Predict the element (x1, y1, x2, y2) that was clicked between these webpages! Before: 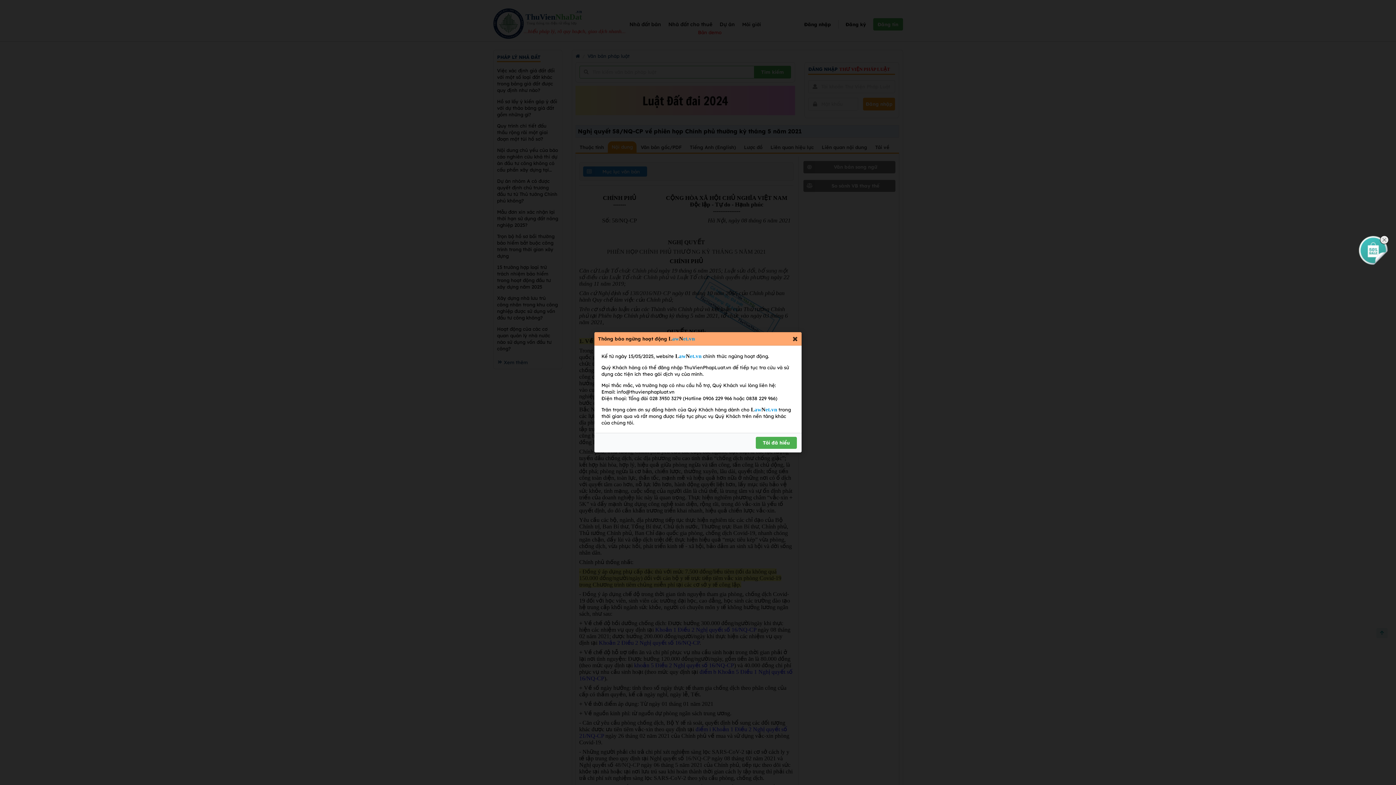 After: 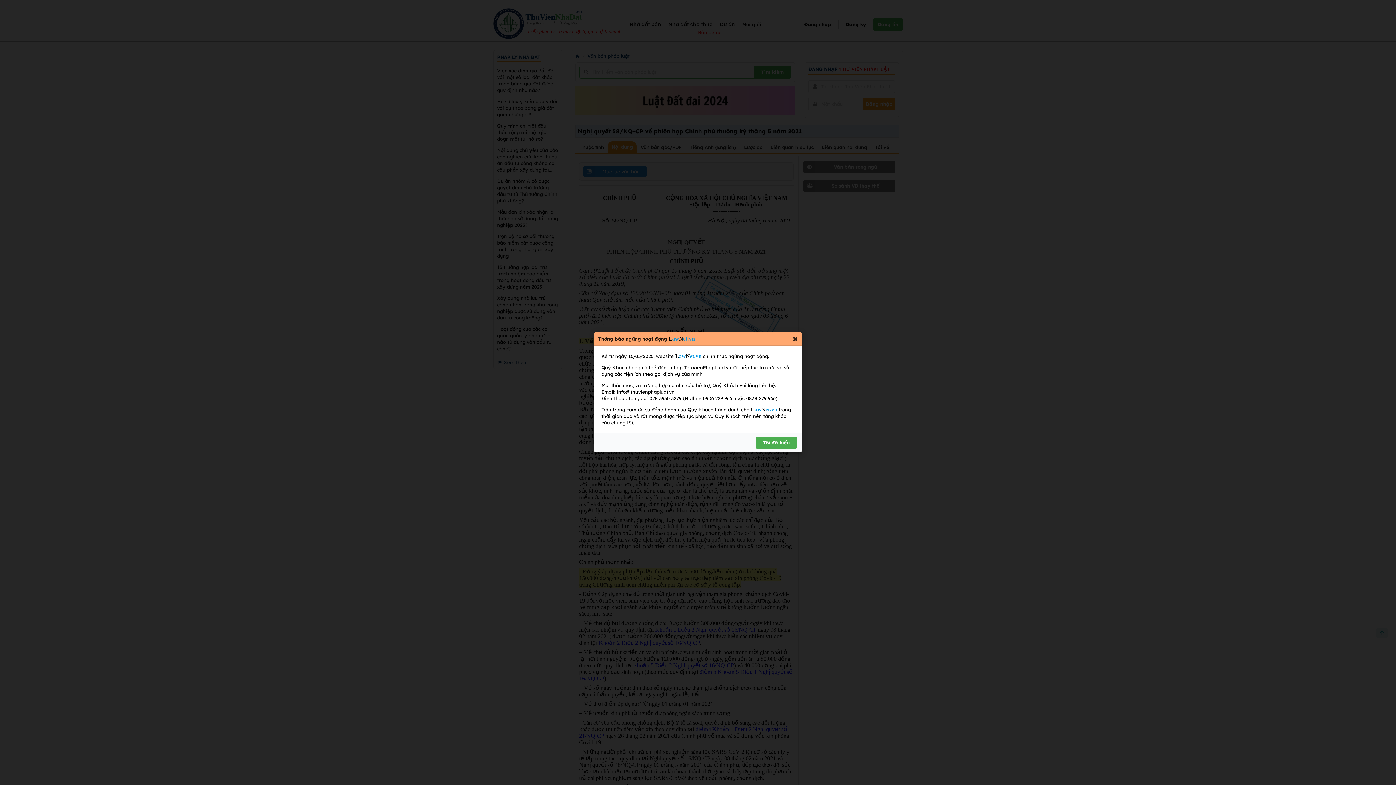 Action: bbox: (1380, 235, 1389, 244)